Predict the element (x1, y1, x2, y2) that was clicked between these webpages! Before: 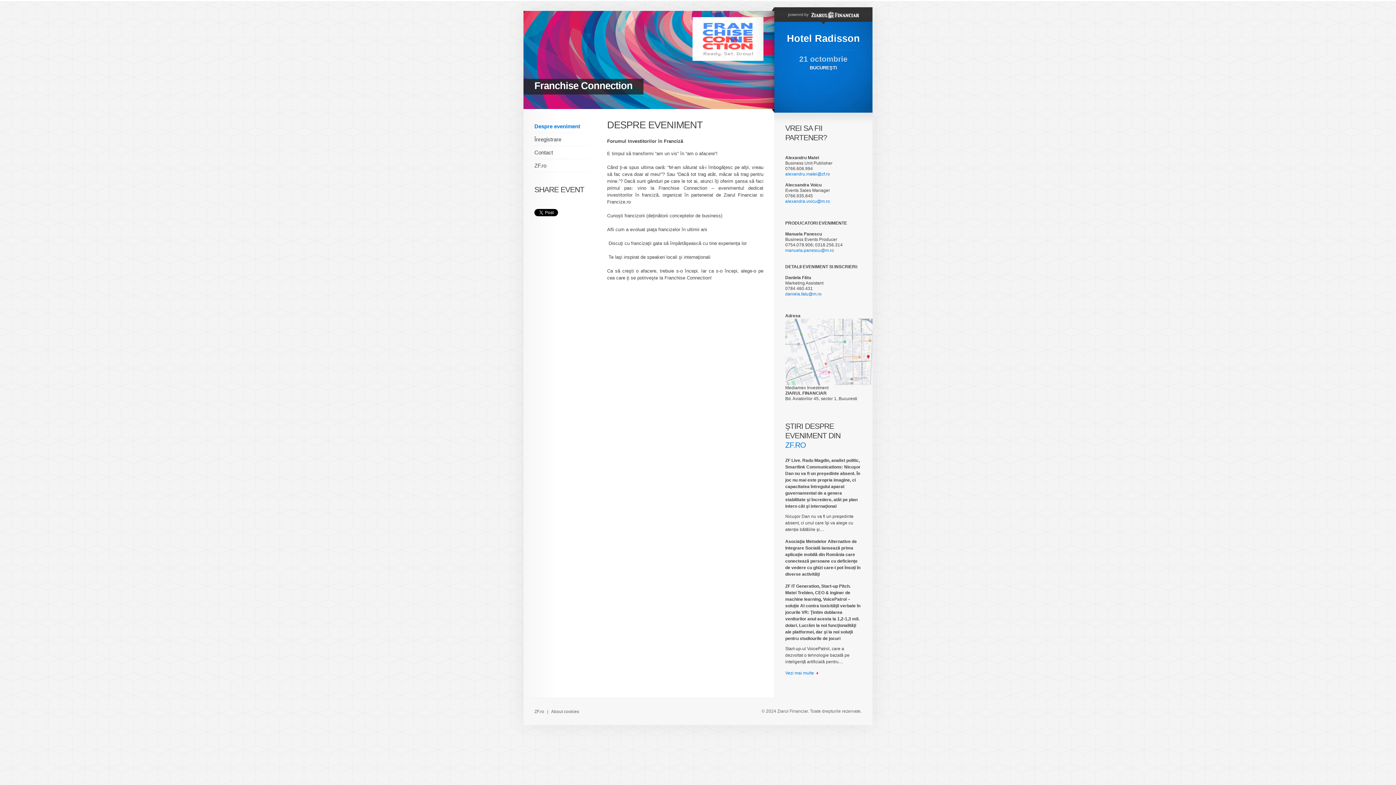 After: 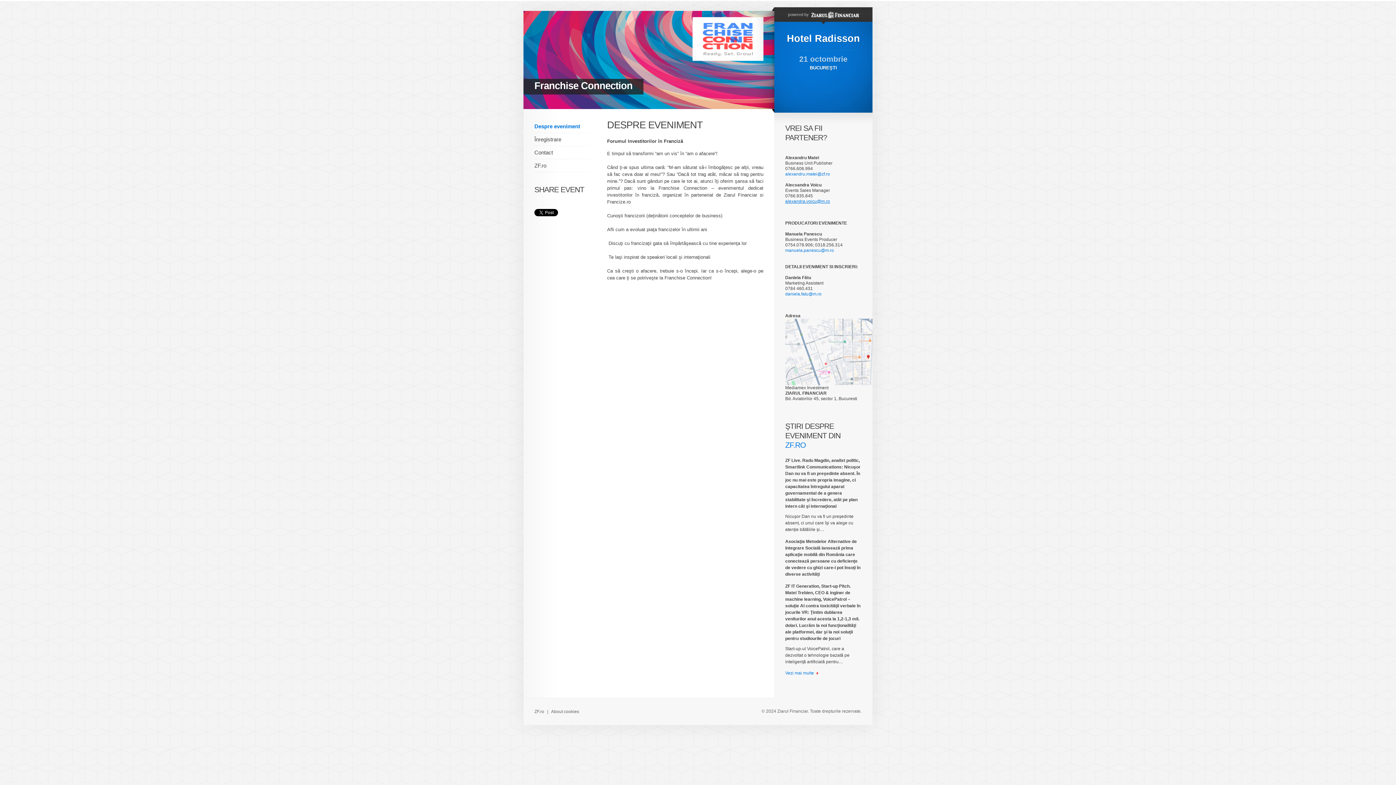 Action: bbox: (785, 198, 830, 204) label: alexandra.voicu@m.ro